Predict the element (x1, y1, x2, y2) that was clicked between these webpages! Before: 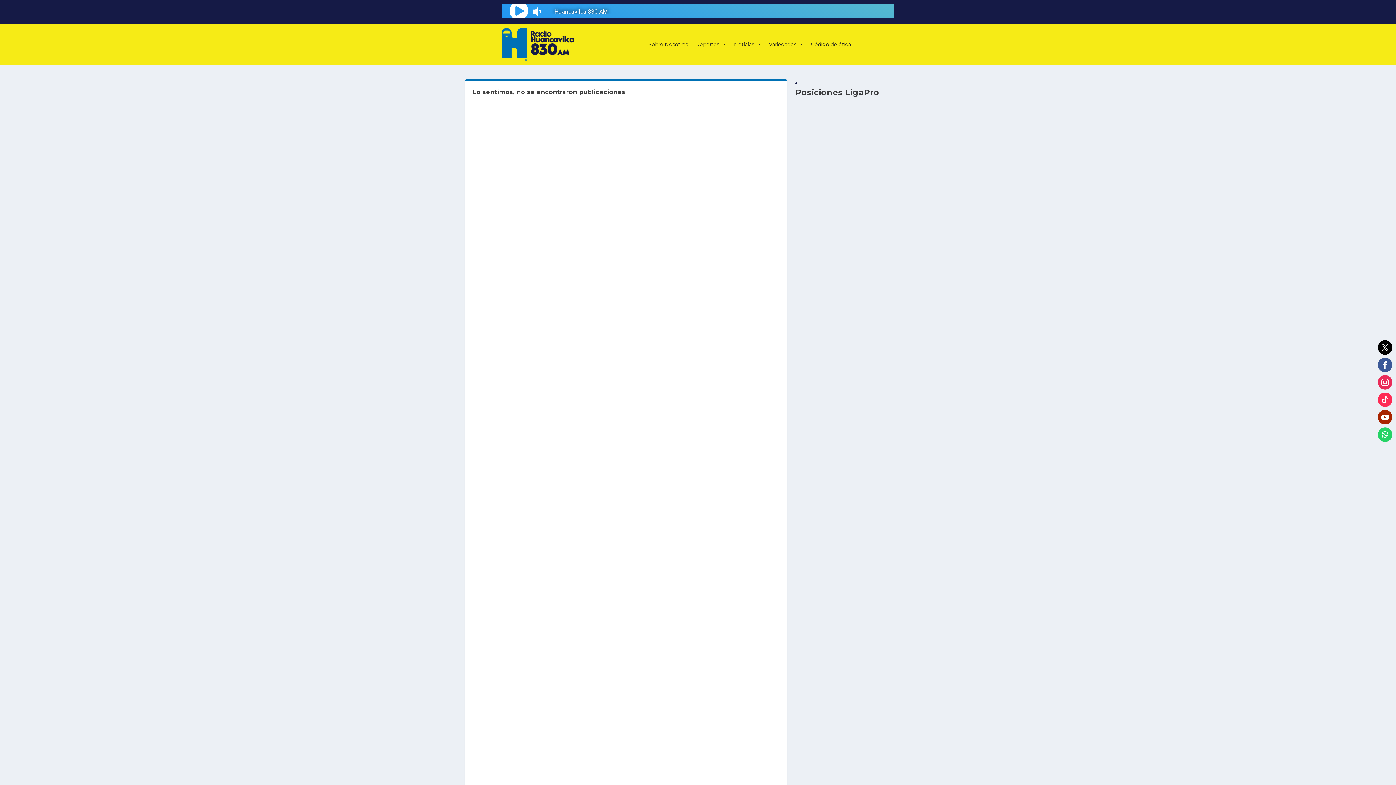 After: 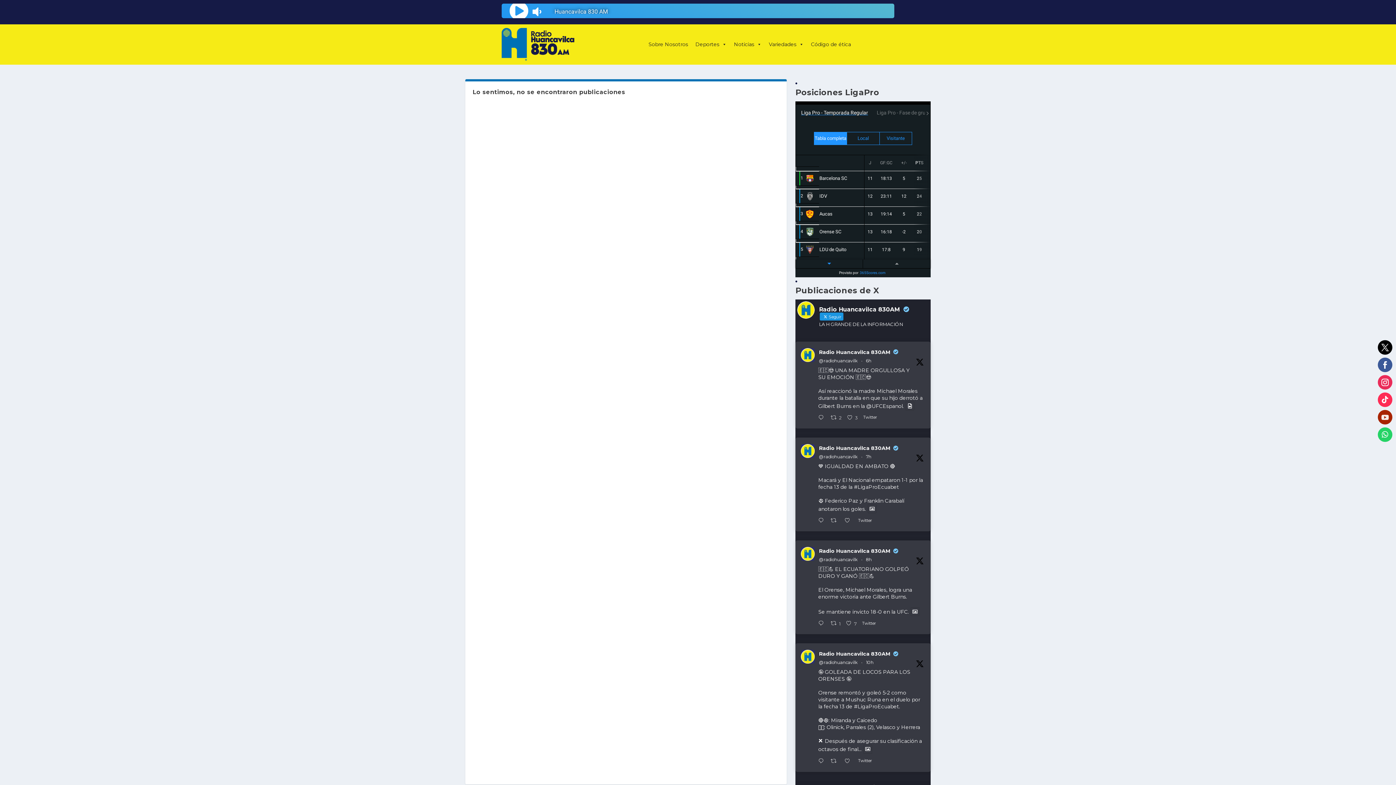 Action: bbox: (1378, 410, 1392, 424)